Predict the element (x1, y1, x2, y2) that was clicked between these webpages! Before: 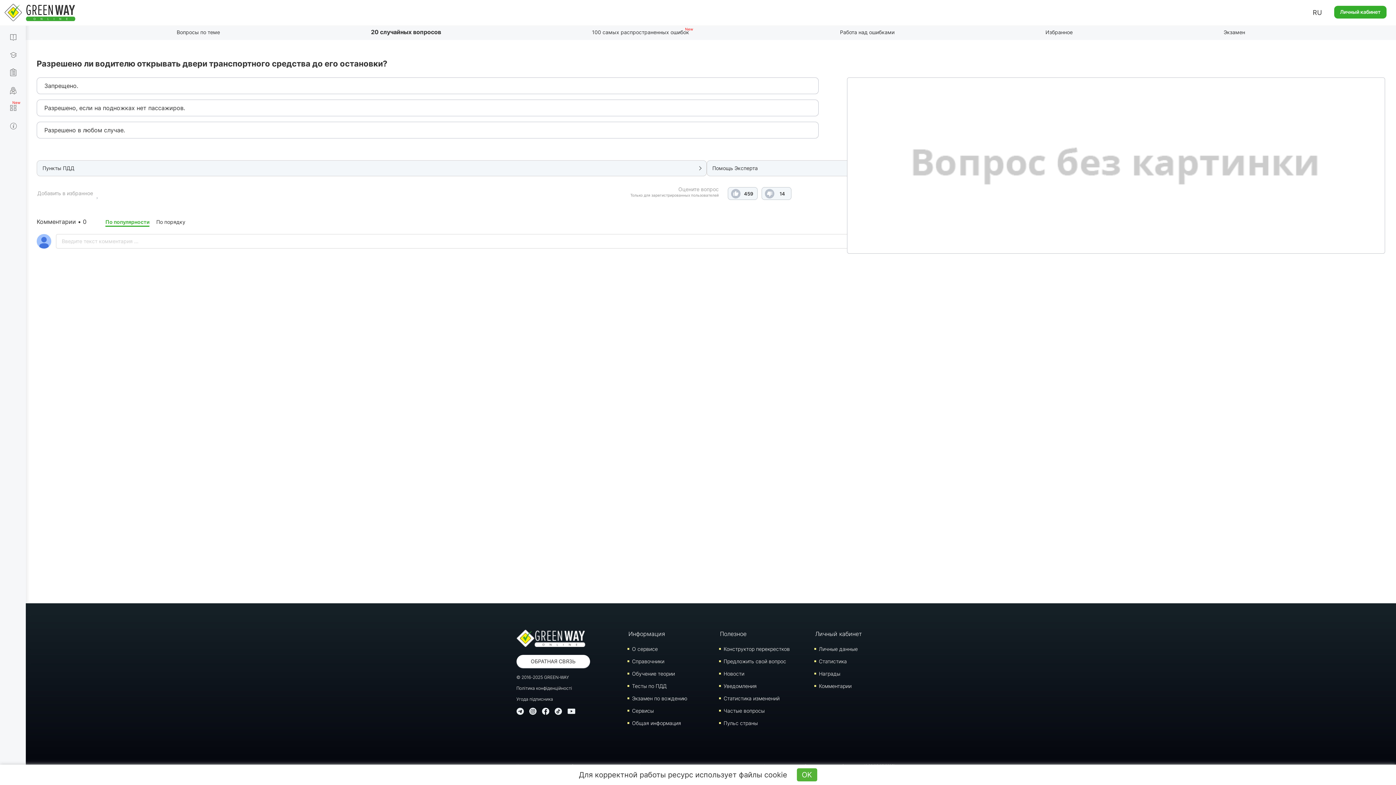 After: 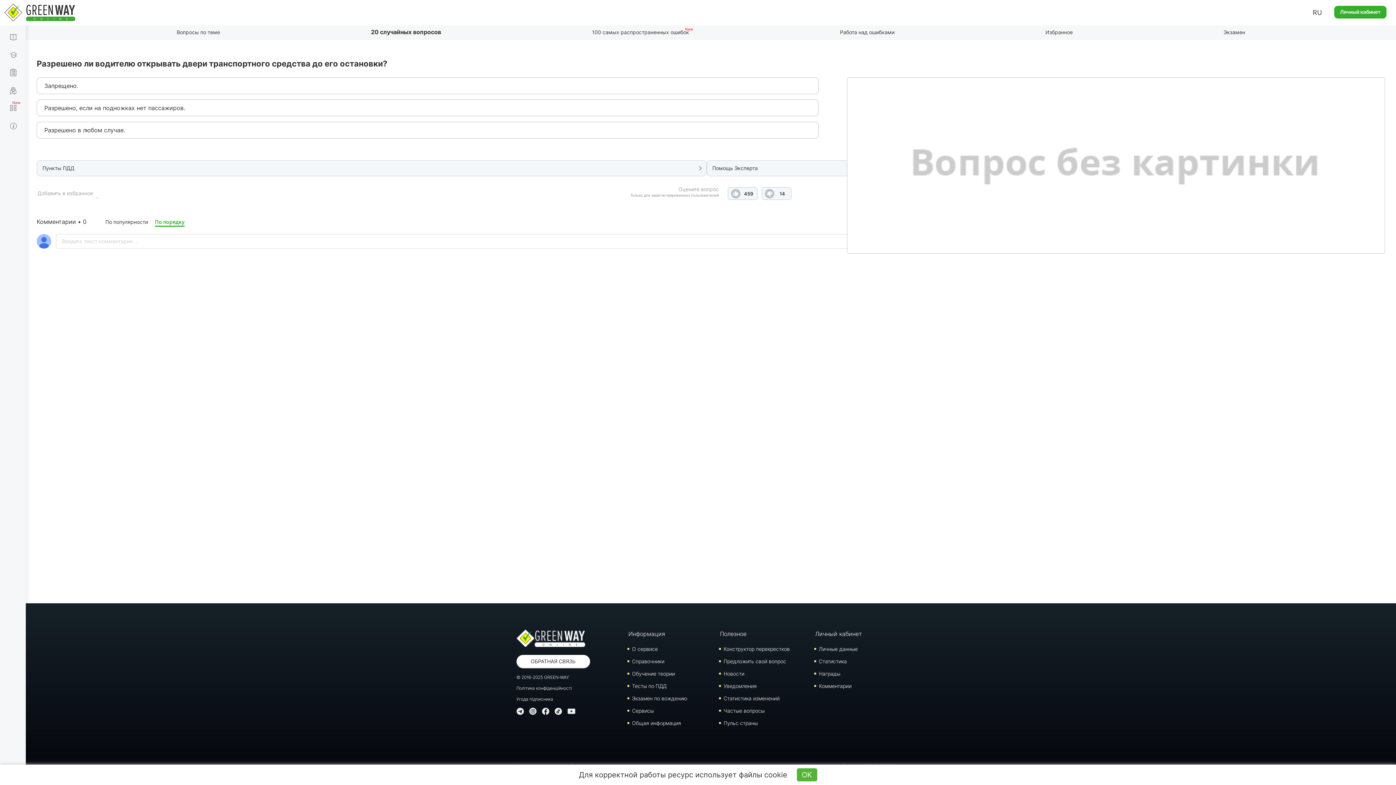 Action: bbox: (156, 218, 185, 225) label: По порядку